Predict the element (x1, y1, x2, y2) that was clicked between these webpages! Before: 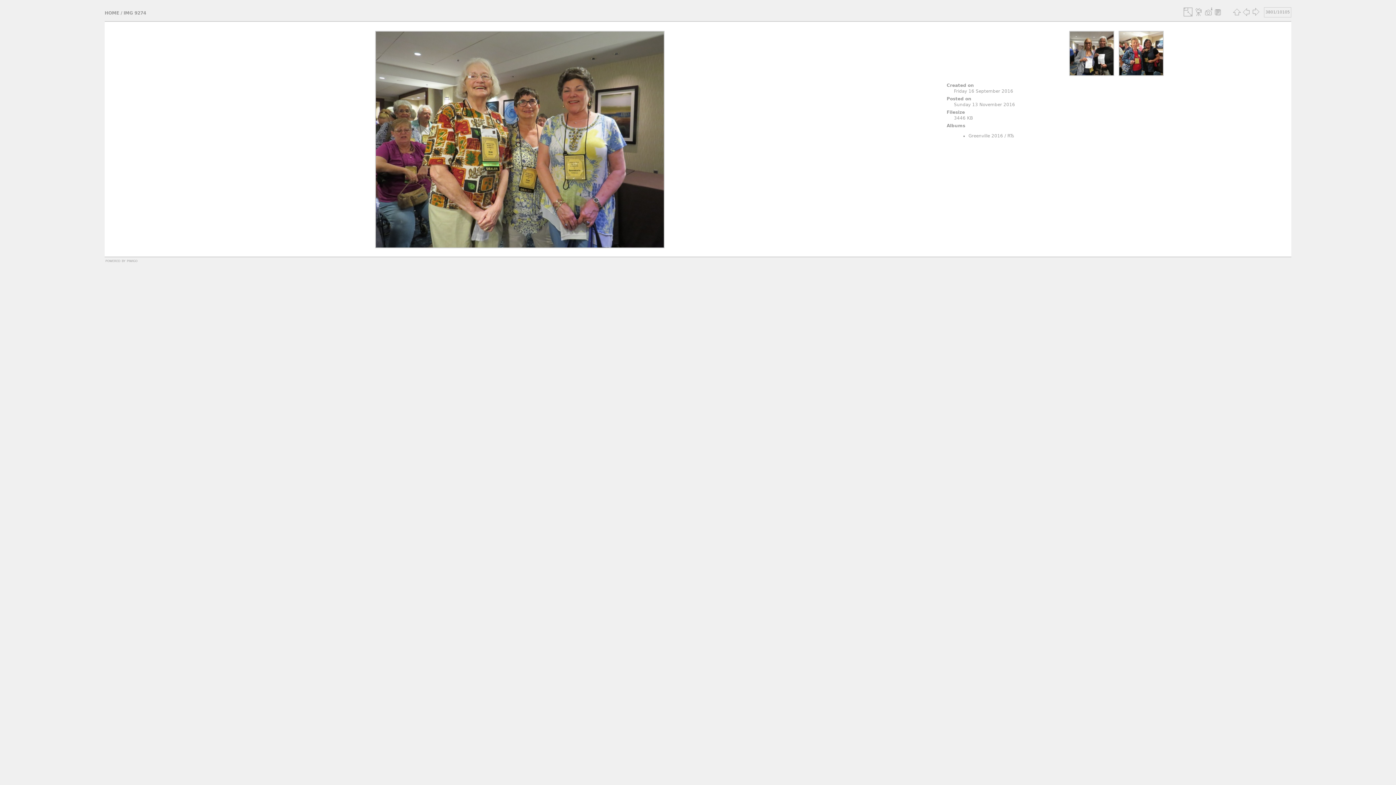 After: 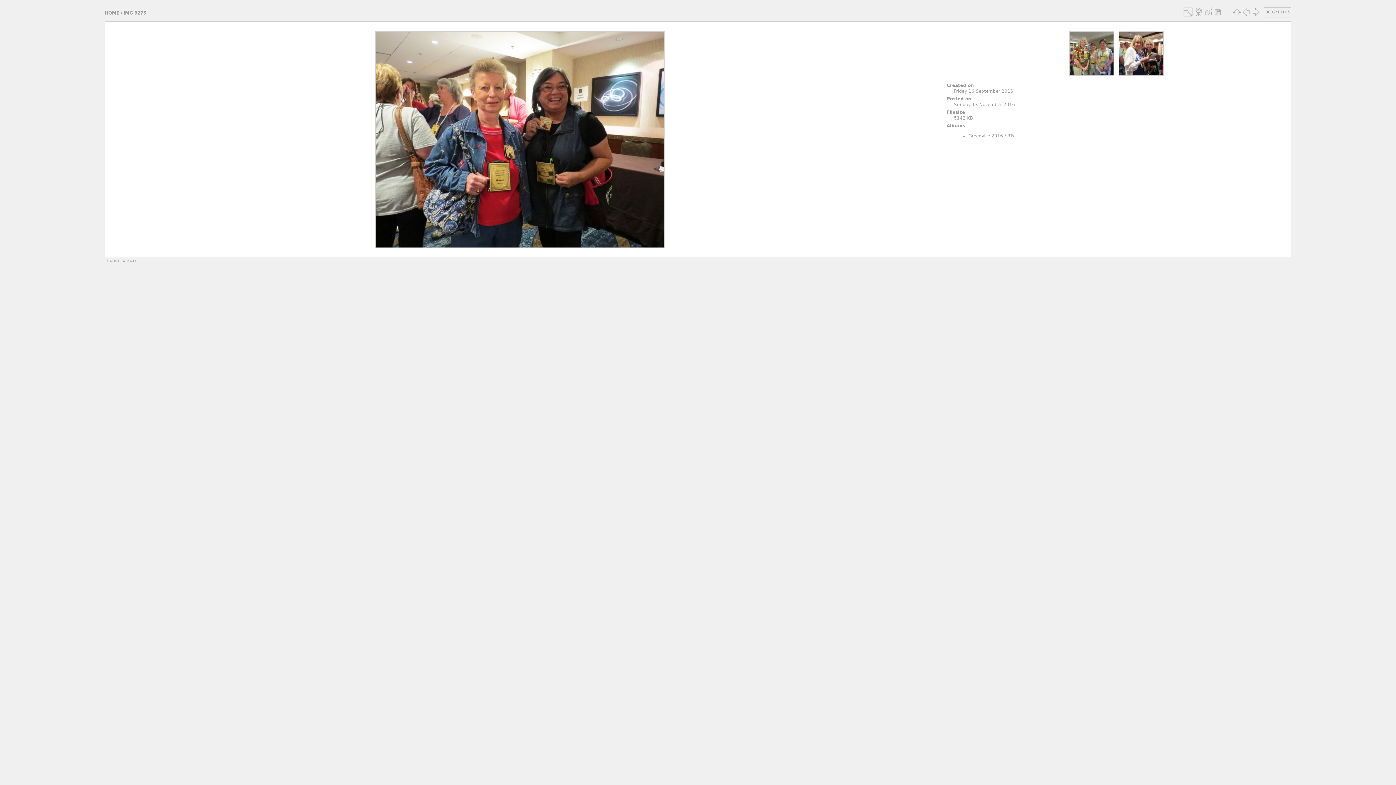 Action: bbox: (1118, 30, 1163, 77)